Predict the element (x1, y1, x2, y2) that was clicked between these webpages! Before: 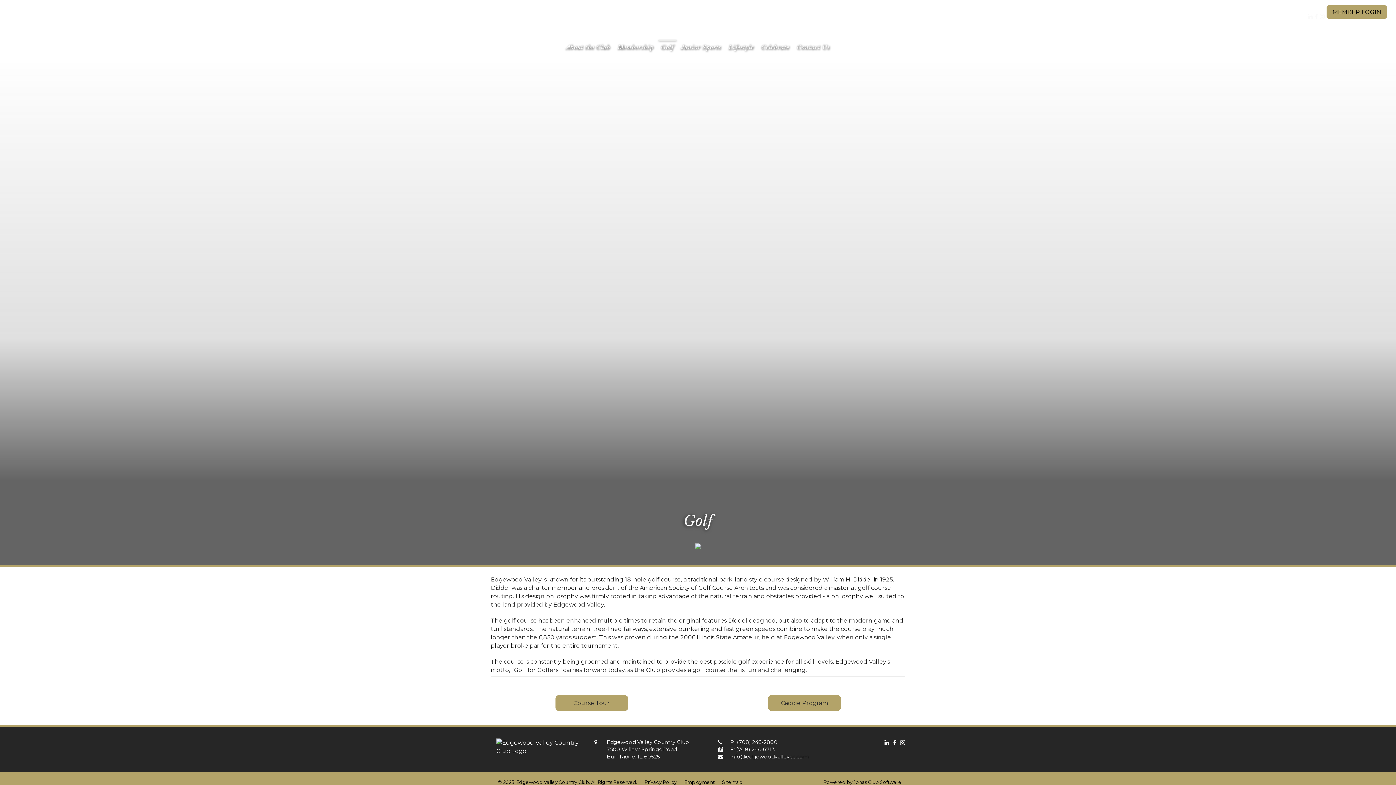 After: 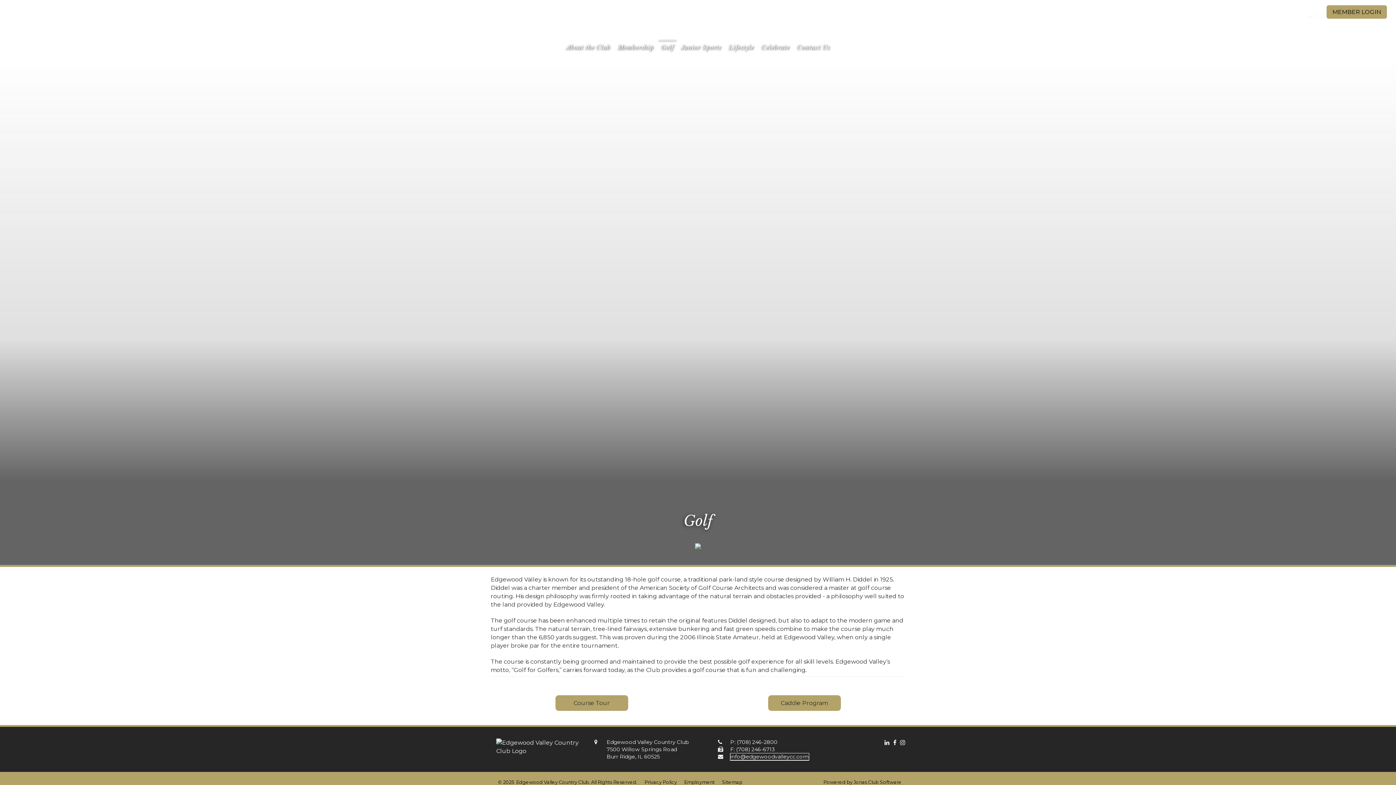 Action: label: info@edgewoodvalleycc.com bbox: (730, 753, 809, 760)